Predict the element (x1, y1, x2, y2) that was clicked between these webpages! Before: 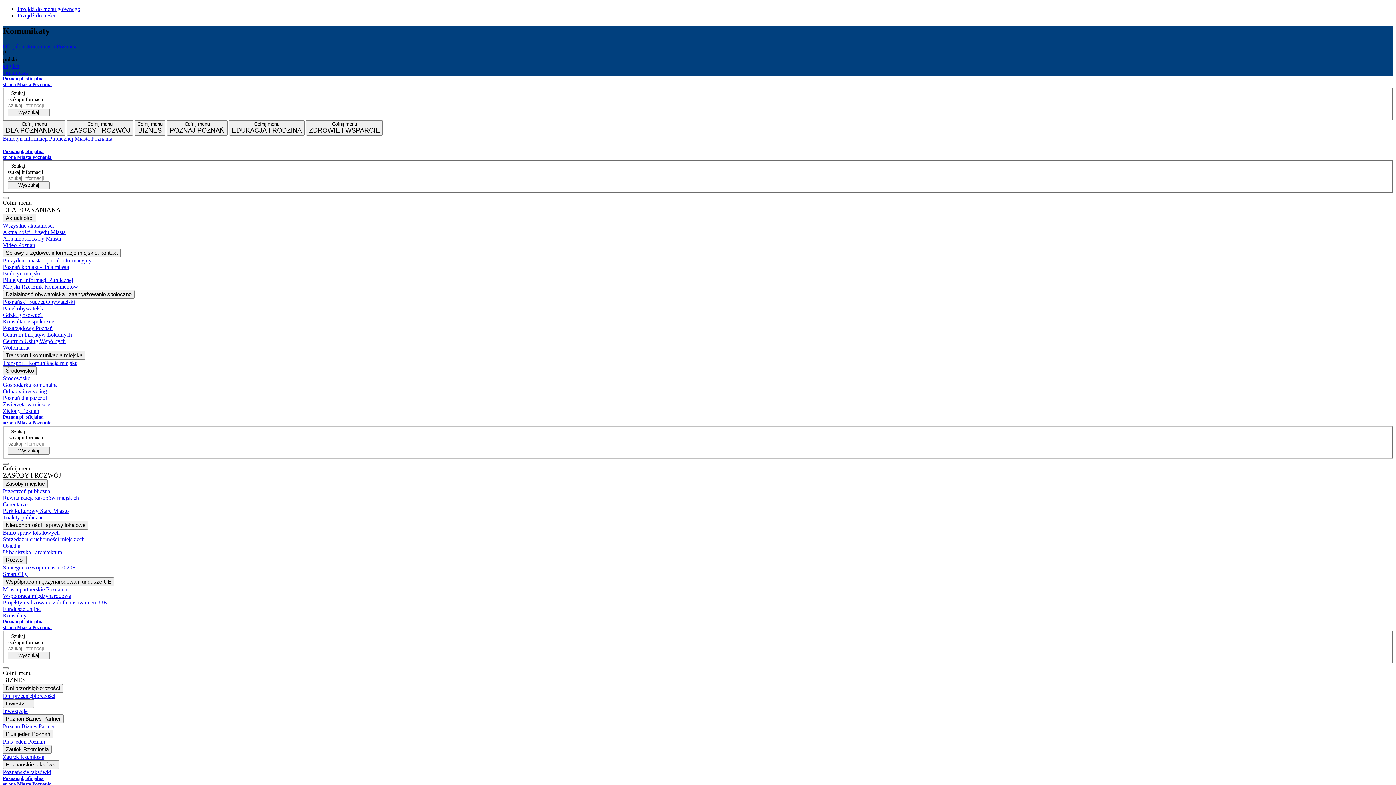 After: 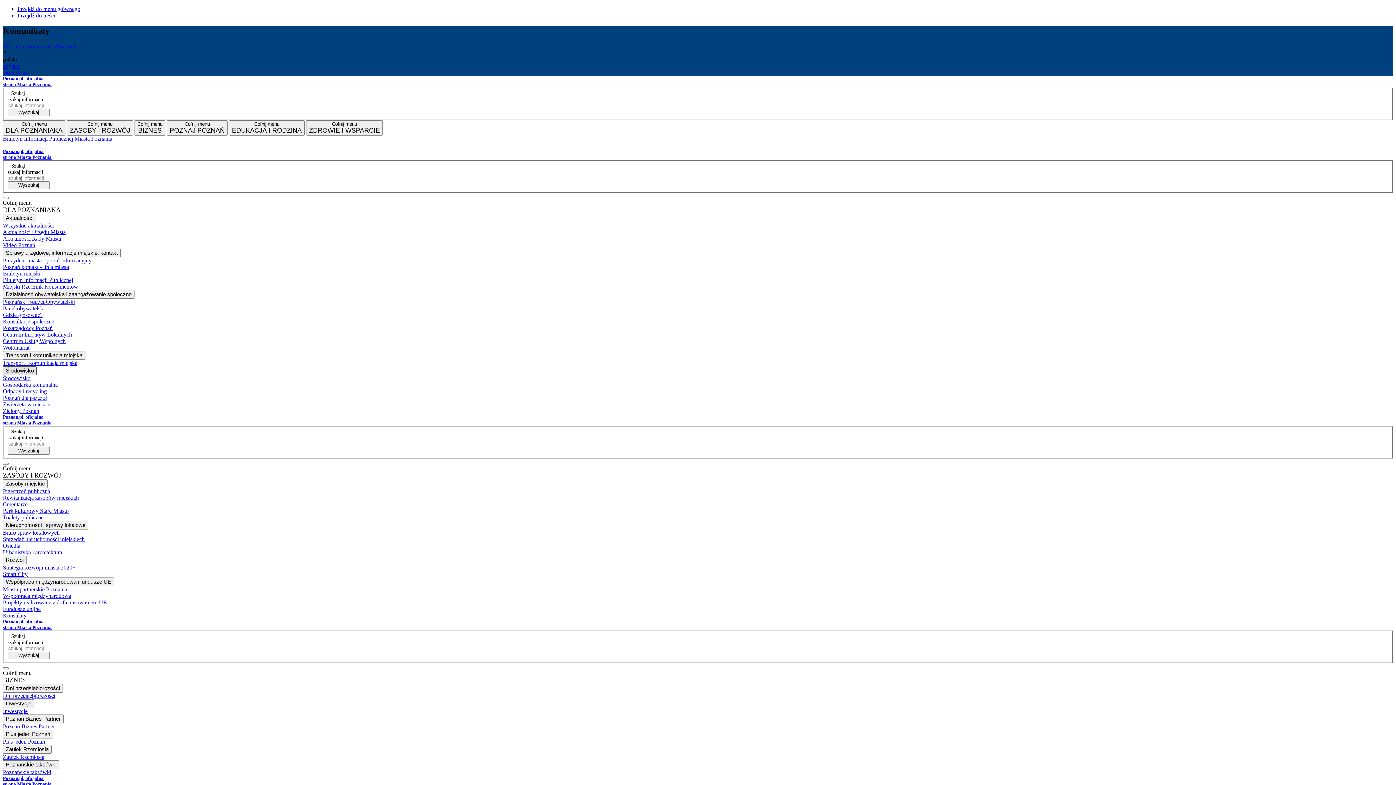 Action: label: Środowisko bbox: (2, 366, 36, 375)